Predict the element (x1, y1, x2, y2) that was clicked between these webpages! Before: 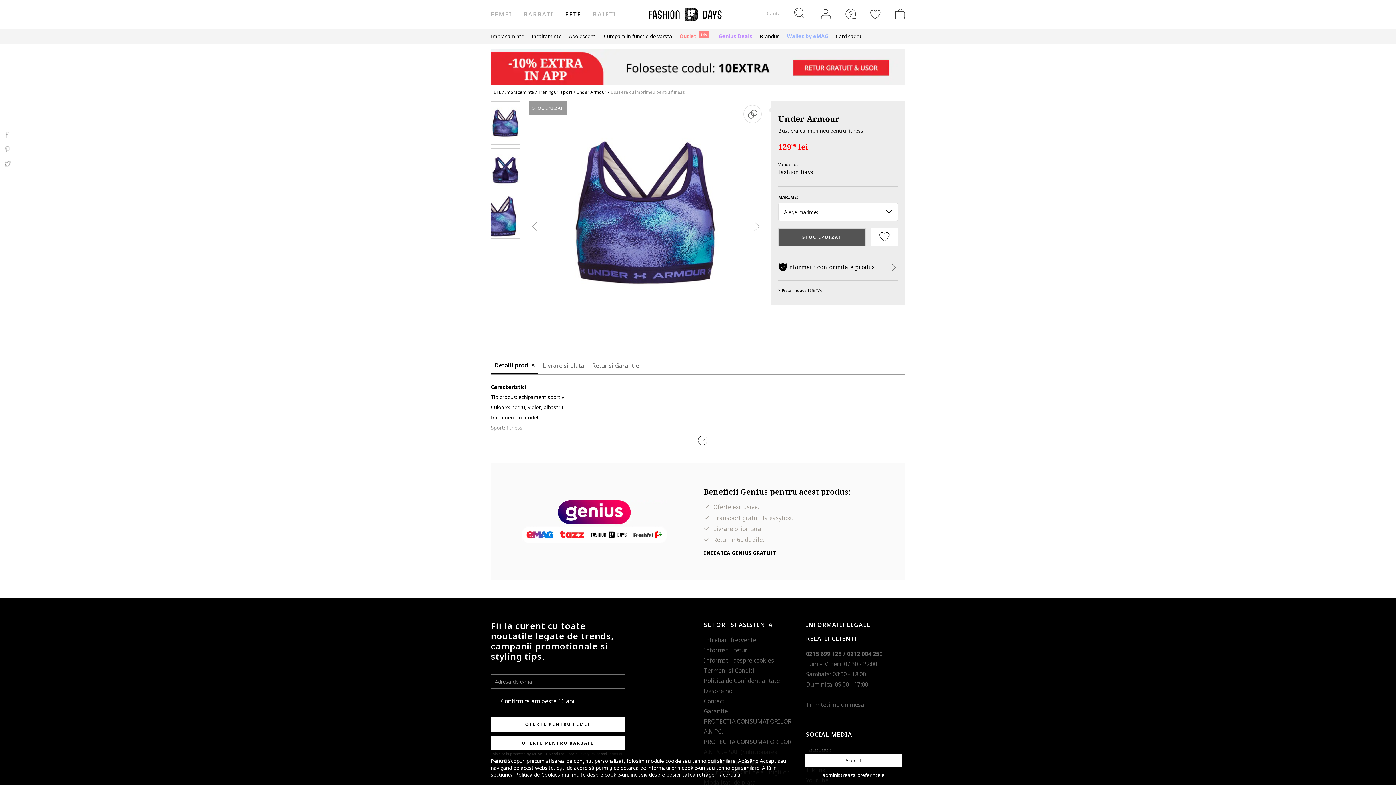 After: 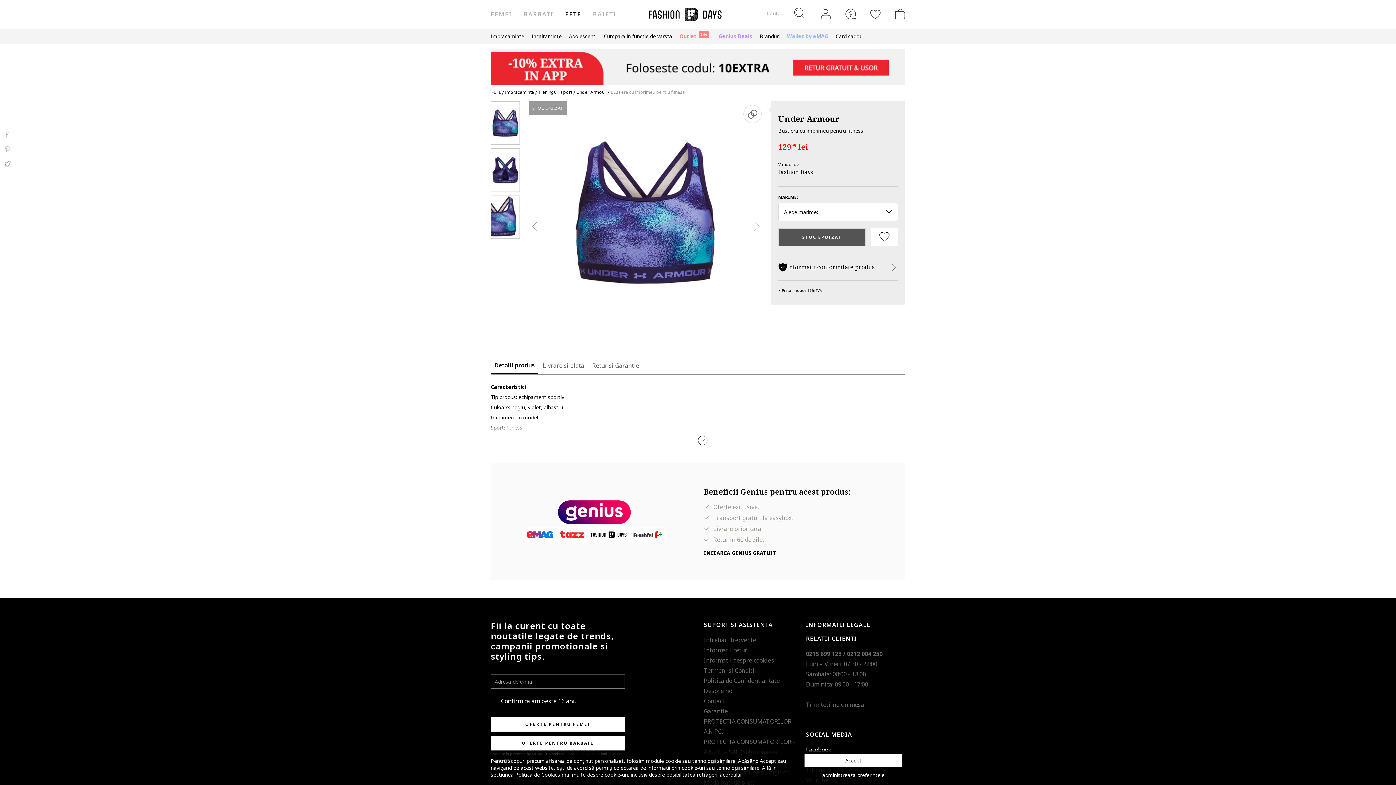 Action: bbox: (806, 746, 831, 754) label: Facebook